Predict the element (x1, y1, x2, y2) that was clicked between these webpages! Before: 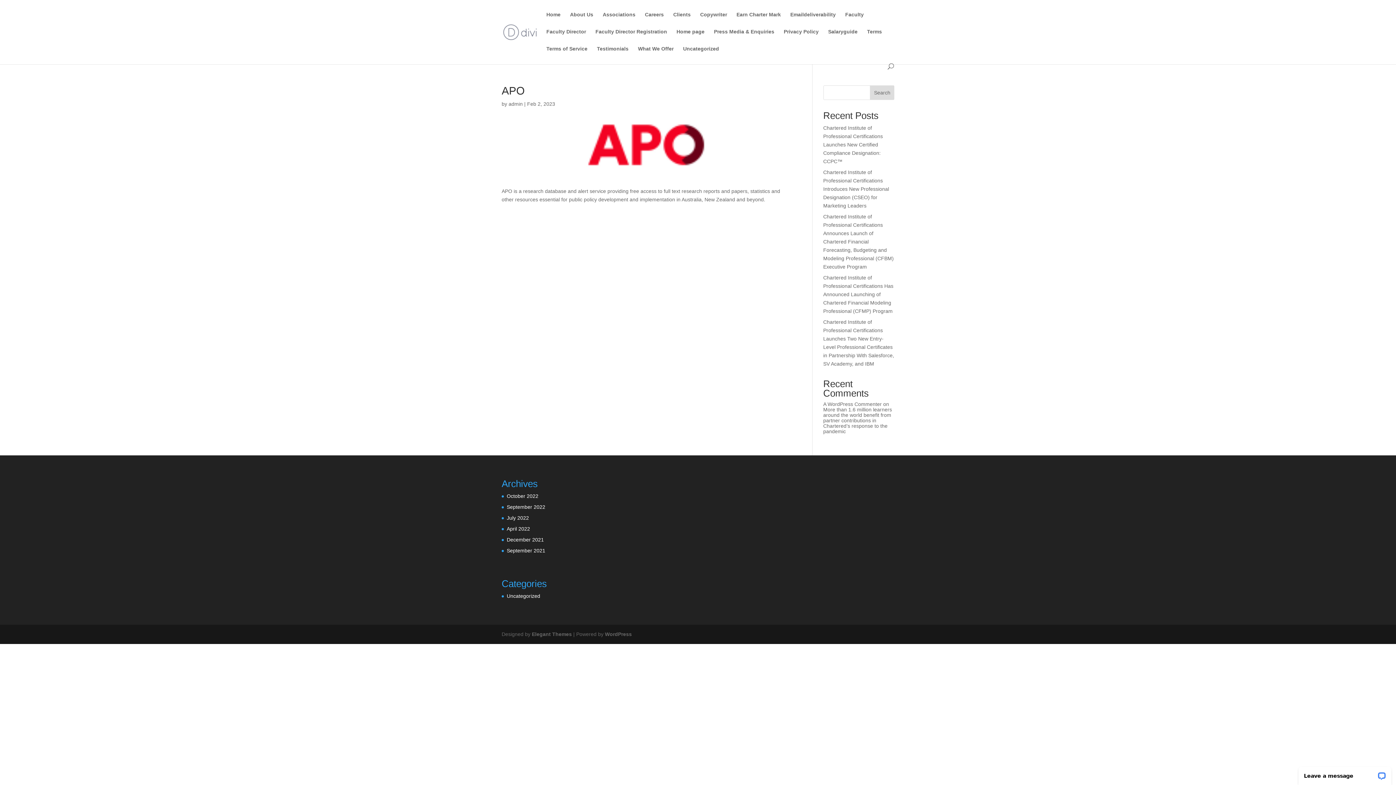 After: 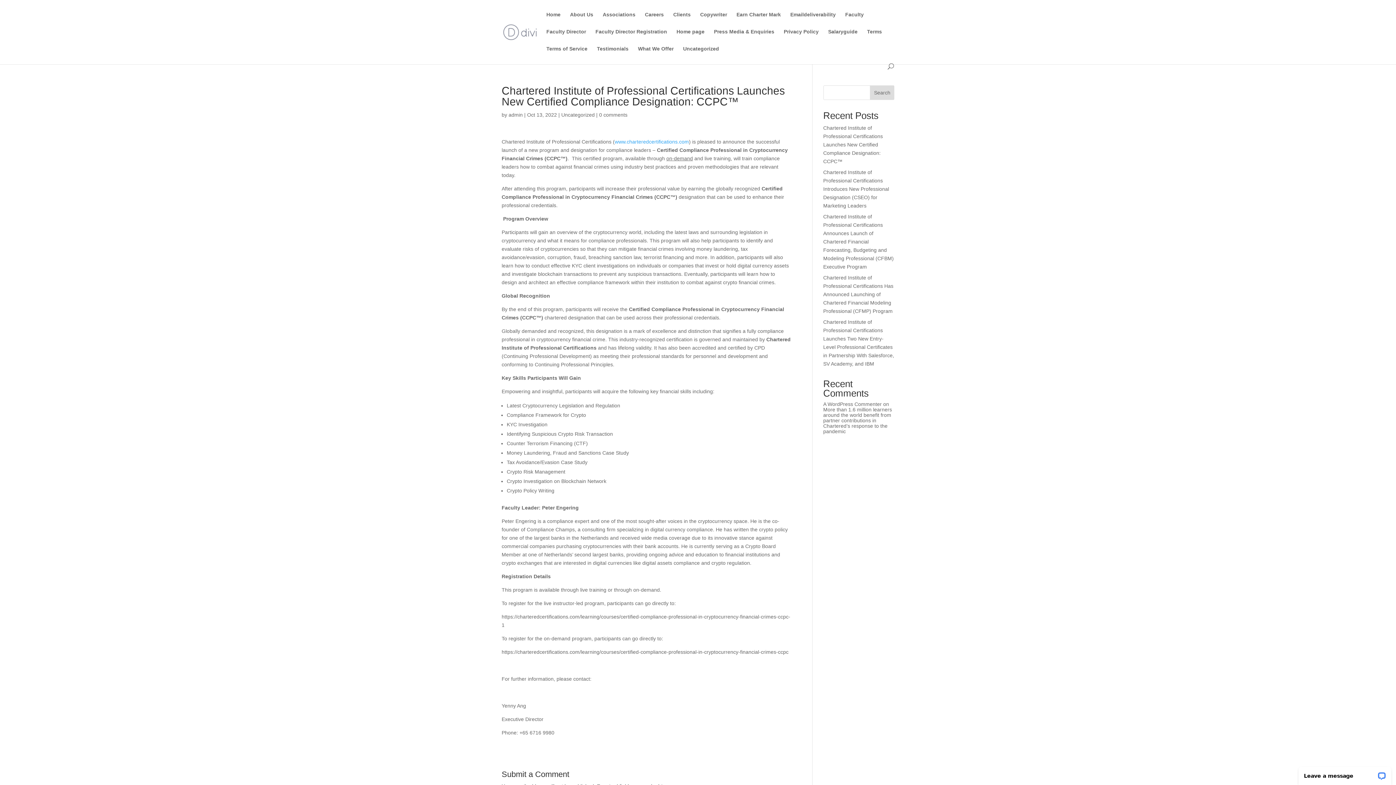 Action: label: Chartered Institute of Professional Certifications Launches New Certified Compliance Designation: CCPC™ bbox: (823, 125, 883, 164)